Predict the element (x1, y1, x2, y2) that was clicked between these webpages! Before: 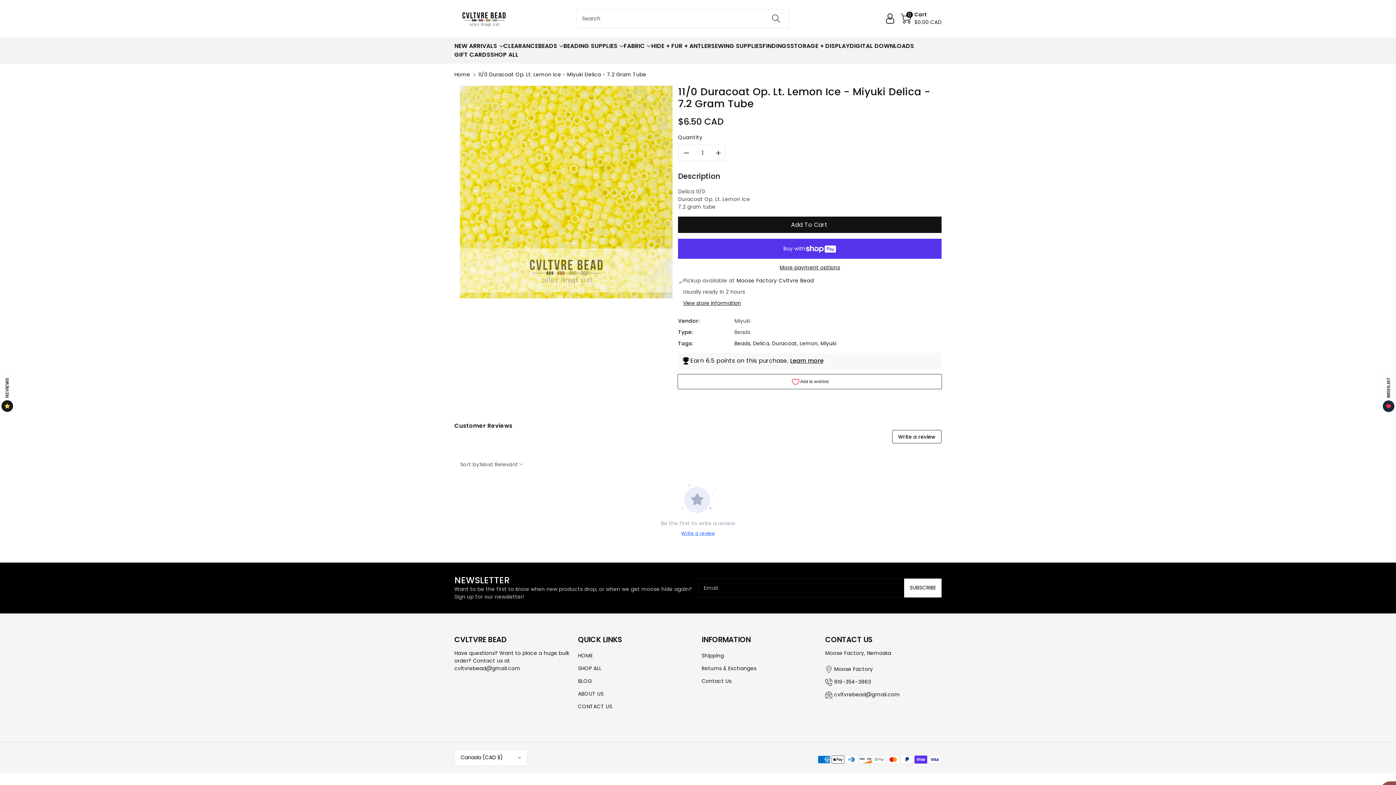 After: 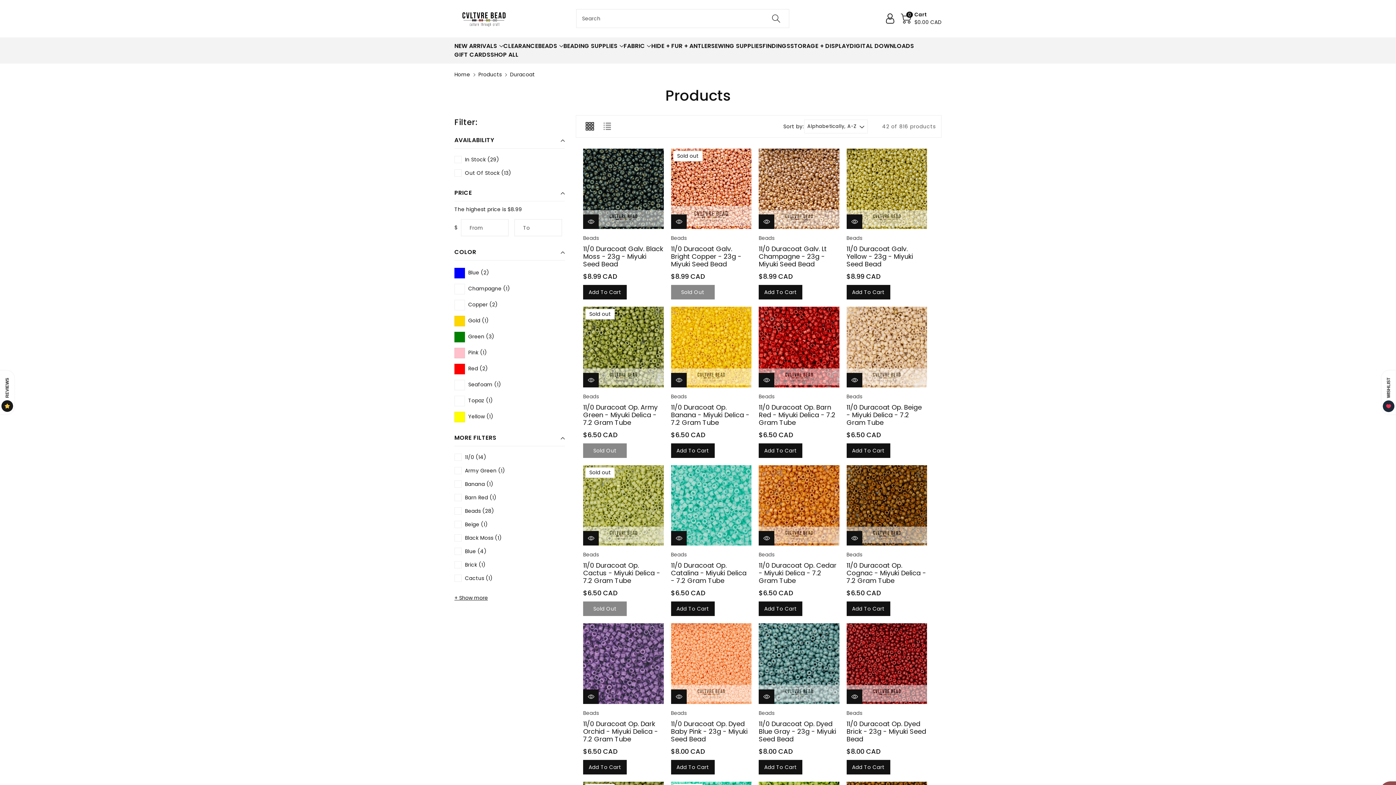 Action: bbox: (772, 340, 797, 347) label: Duracoat